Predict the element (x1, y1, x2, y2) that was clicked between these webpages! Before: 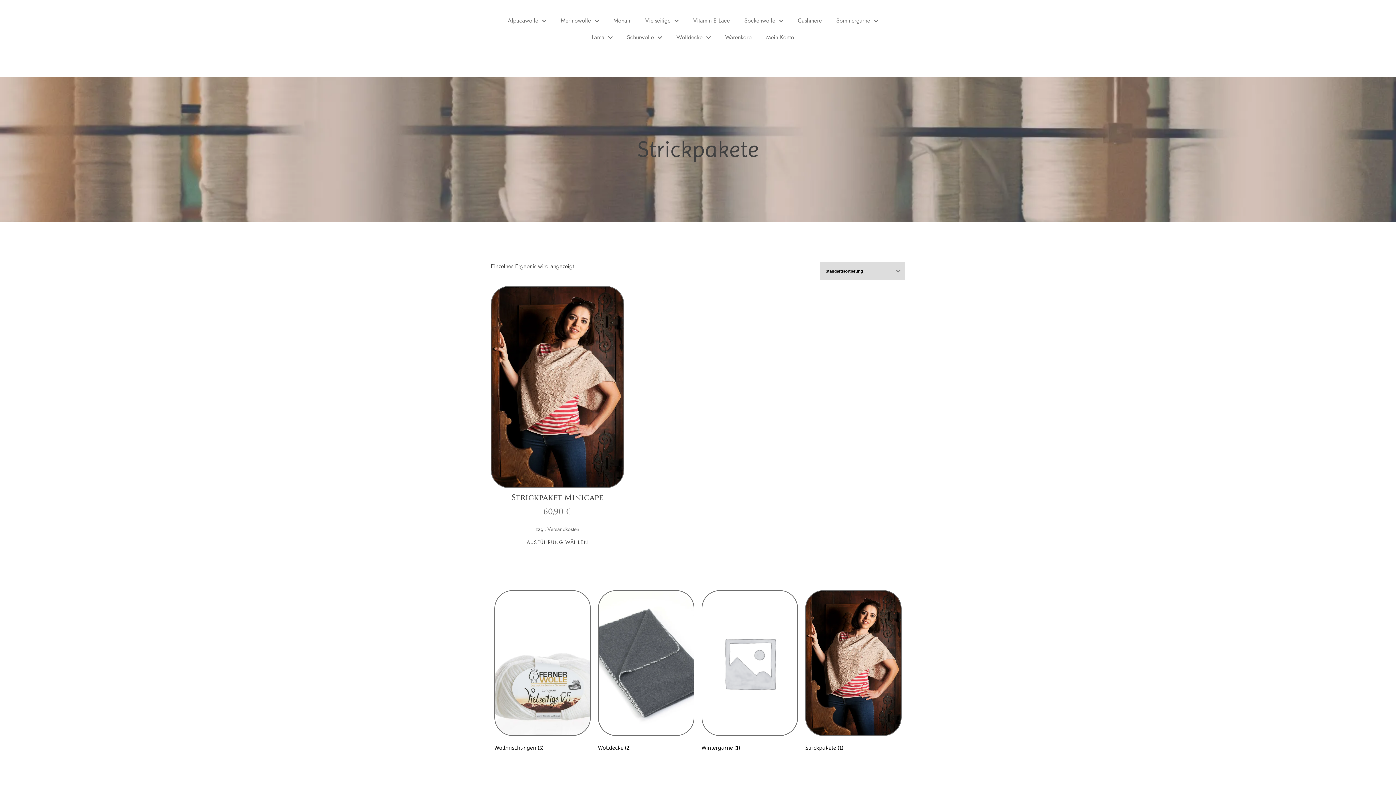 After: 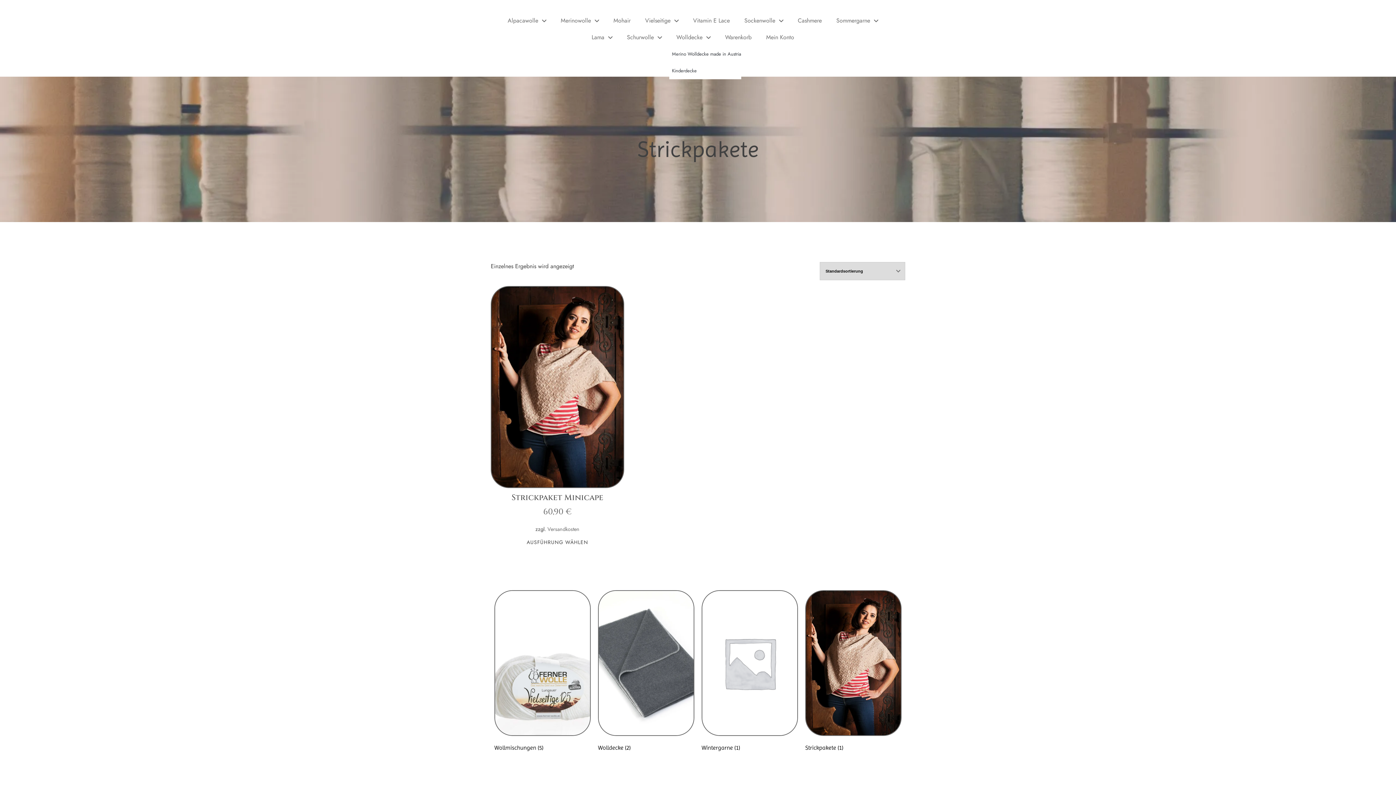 Action: label: Wolldecke bbox: (669, 29, 718, 45)